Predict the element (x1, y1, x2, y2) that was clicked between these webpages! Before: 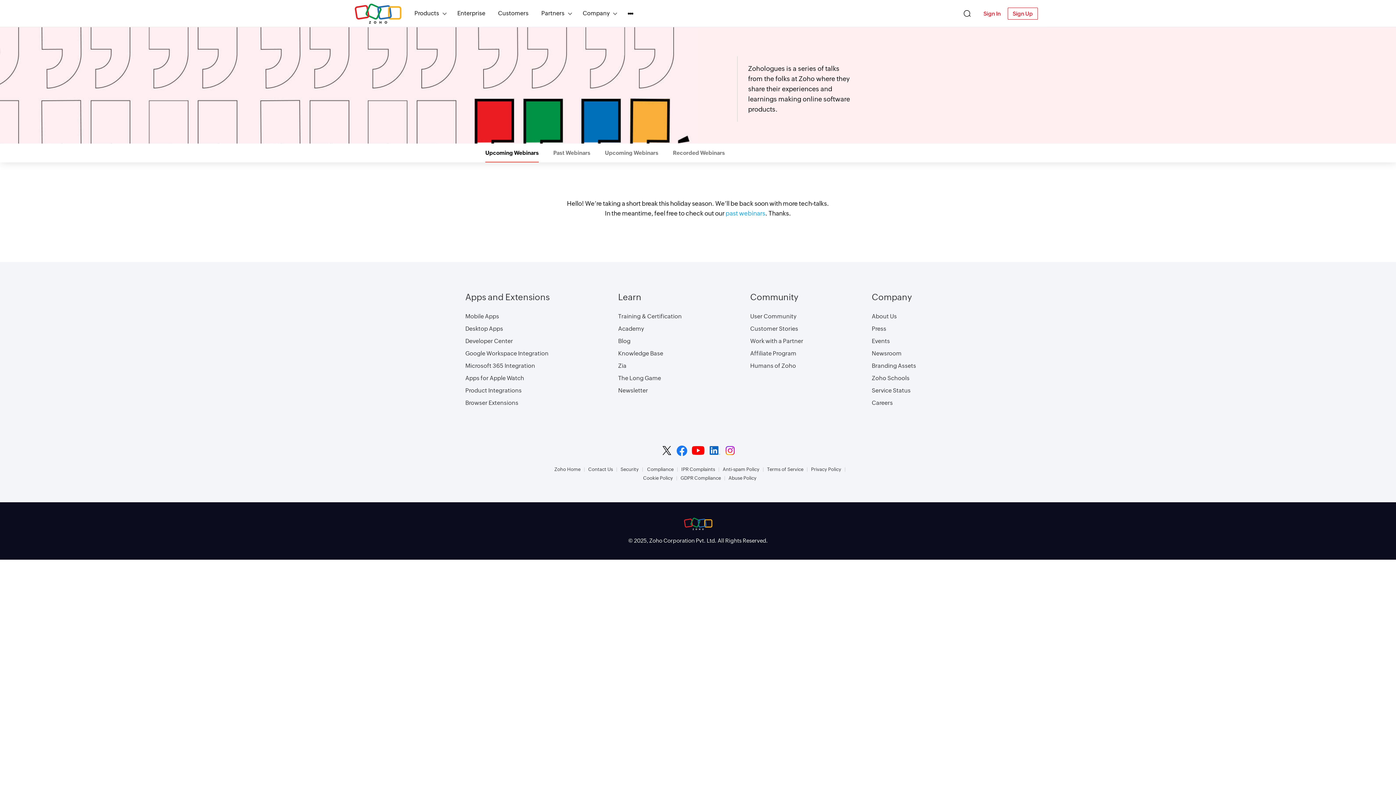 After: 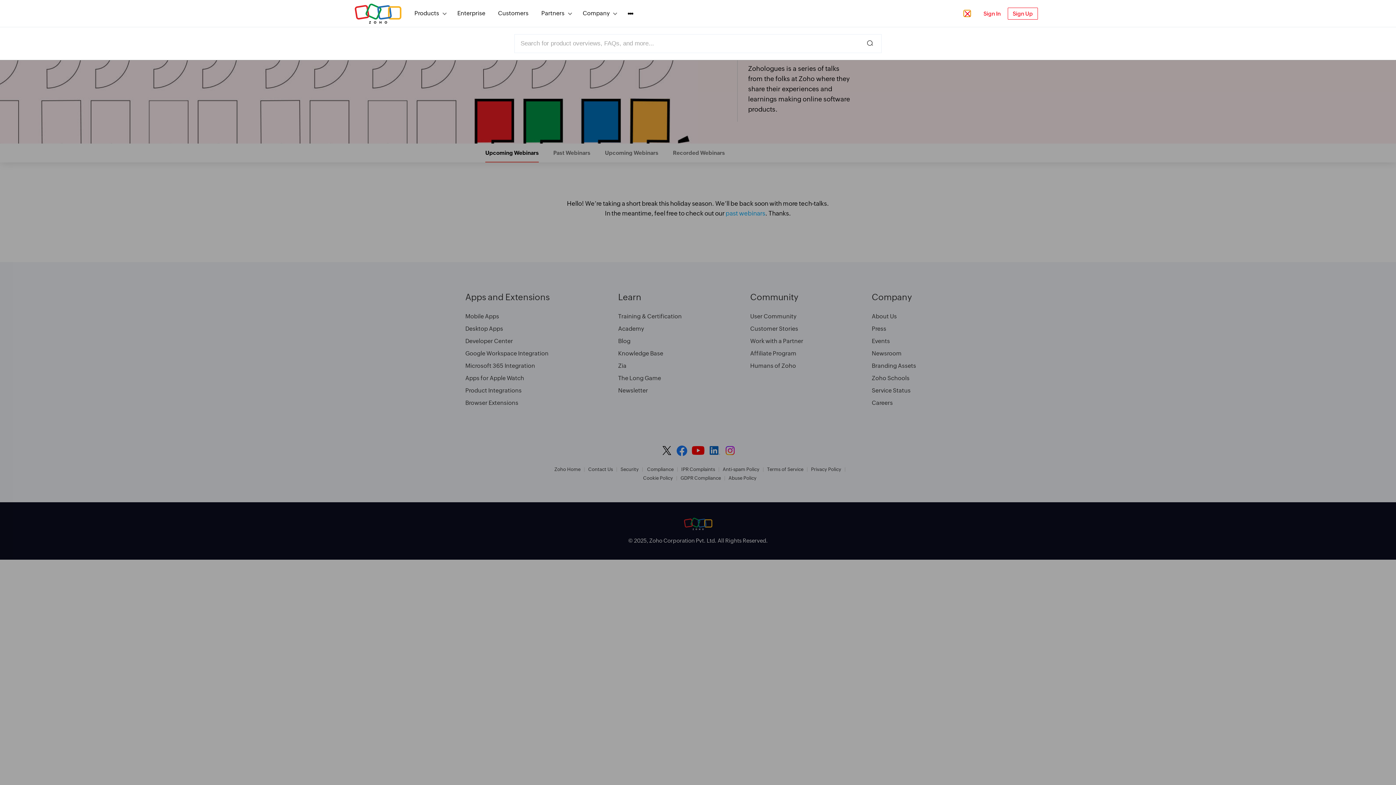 Action: label: Zoho Search bbox: (964, 10, 971, 16)